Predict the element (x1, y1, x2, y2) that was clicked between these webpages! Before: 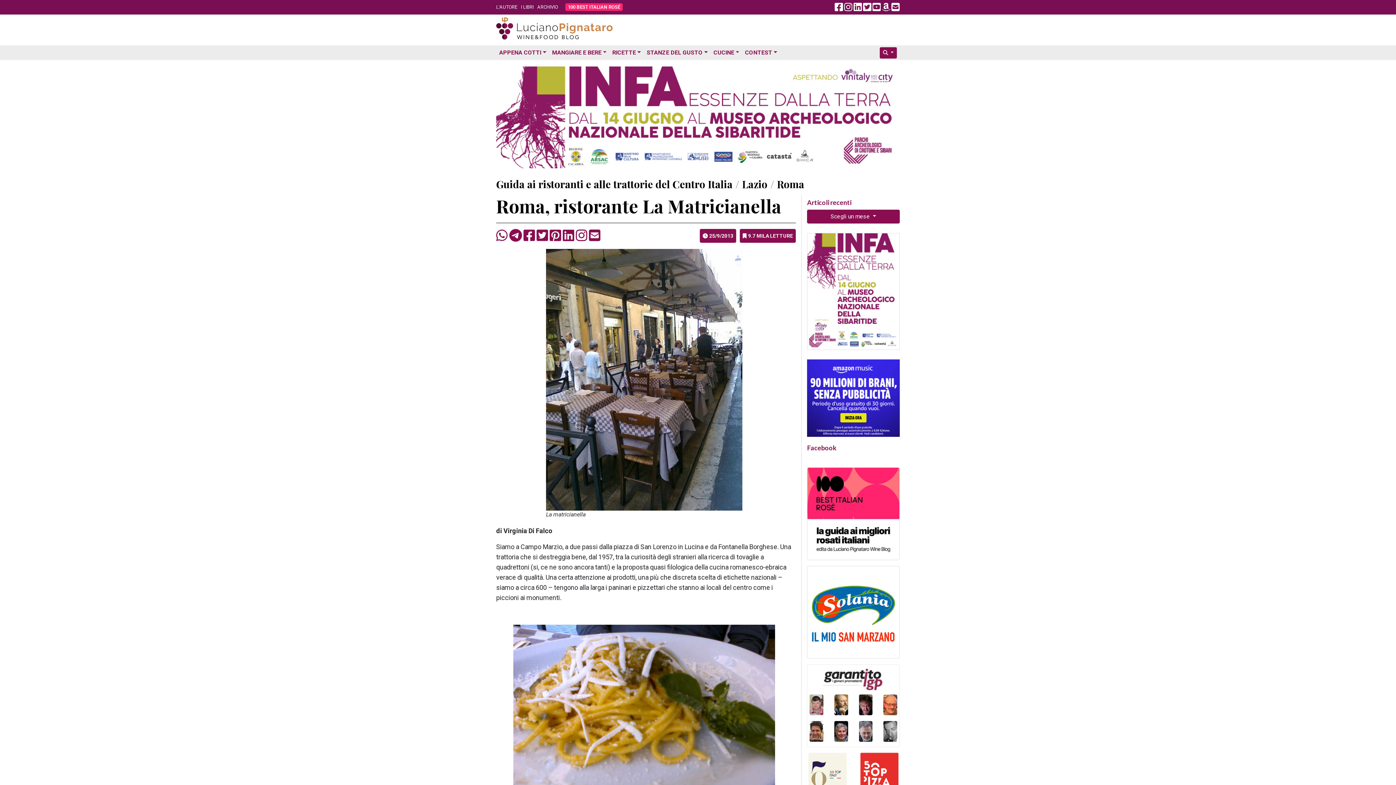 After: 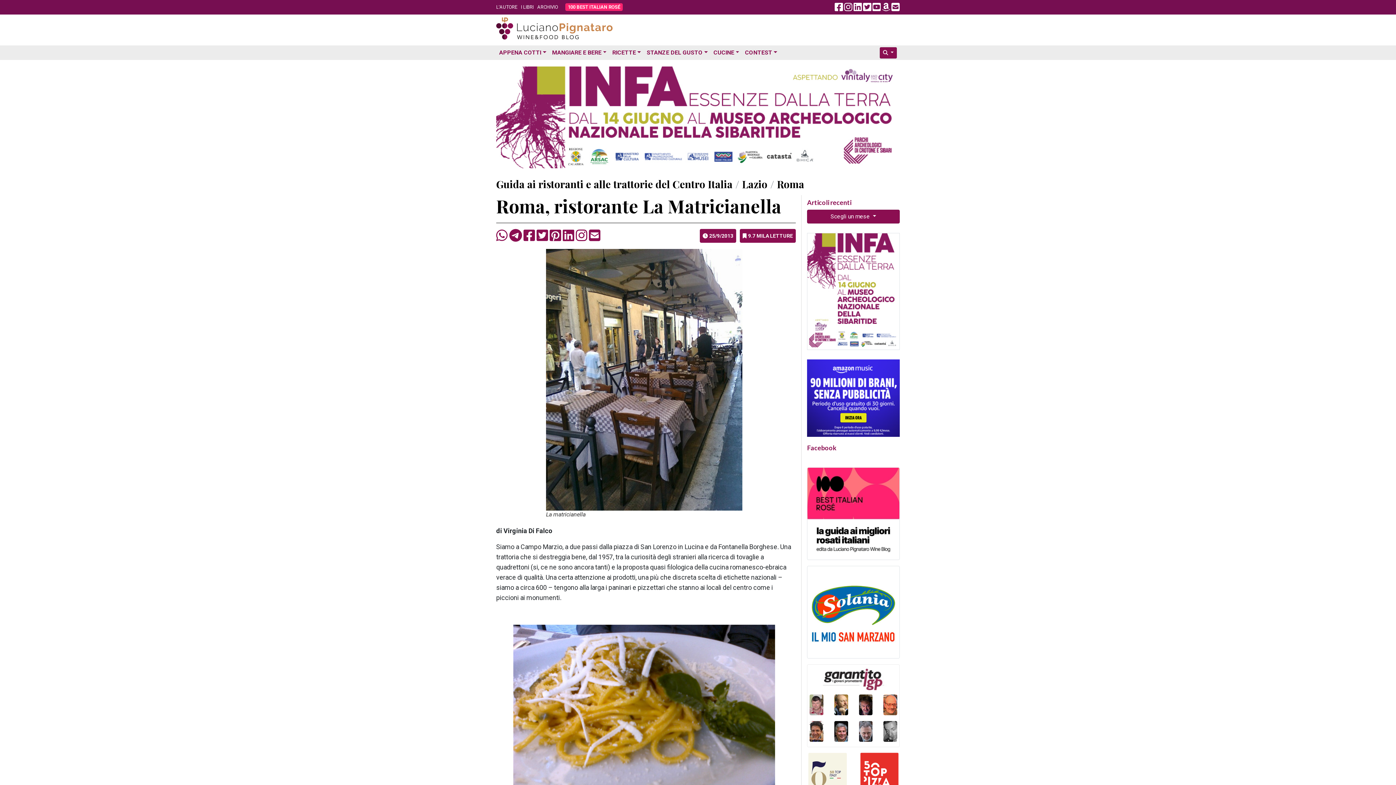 Action: bbox: (562, 234, 574, 241)